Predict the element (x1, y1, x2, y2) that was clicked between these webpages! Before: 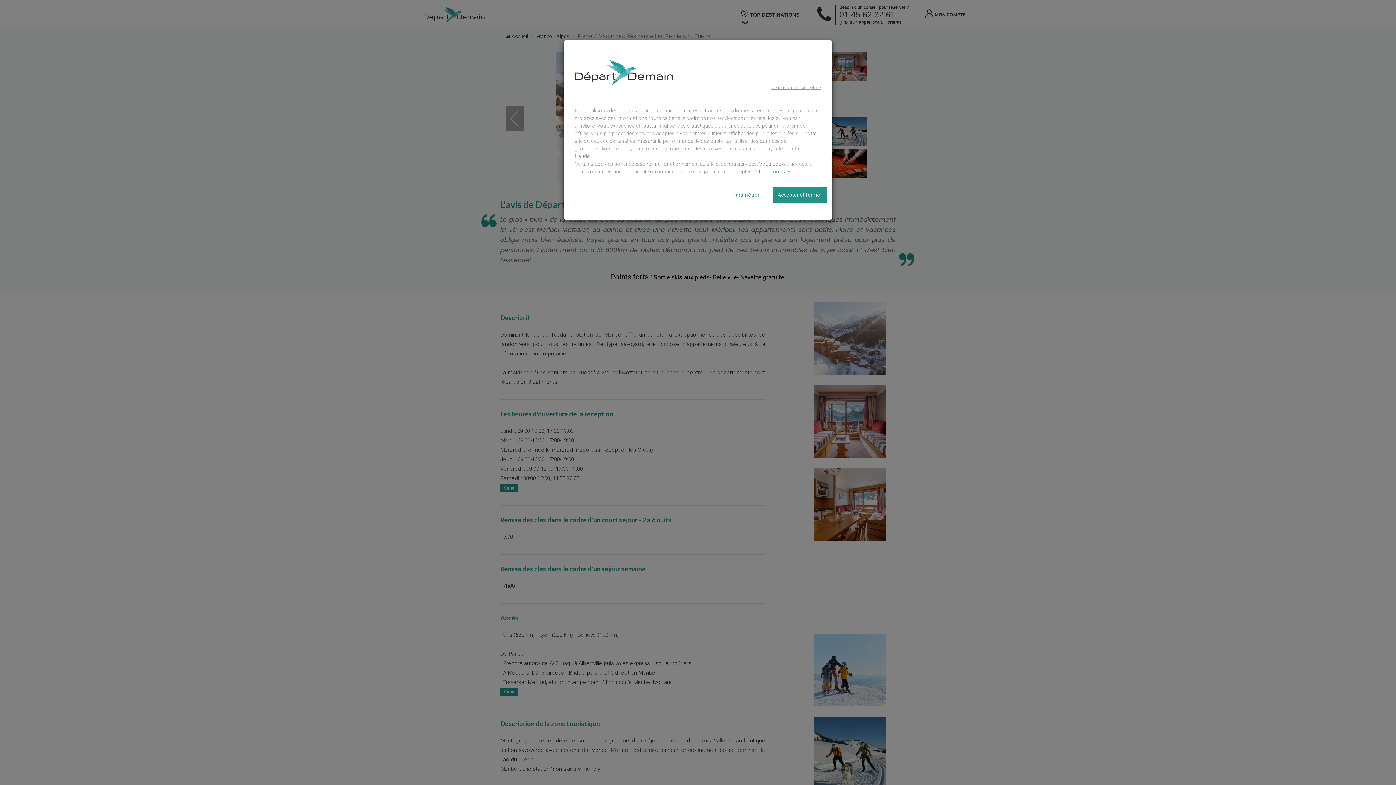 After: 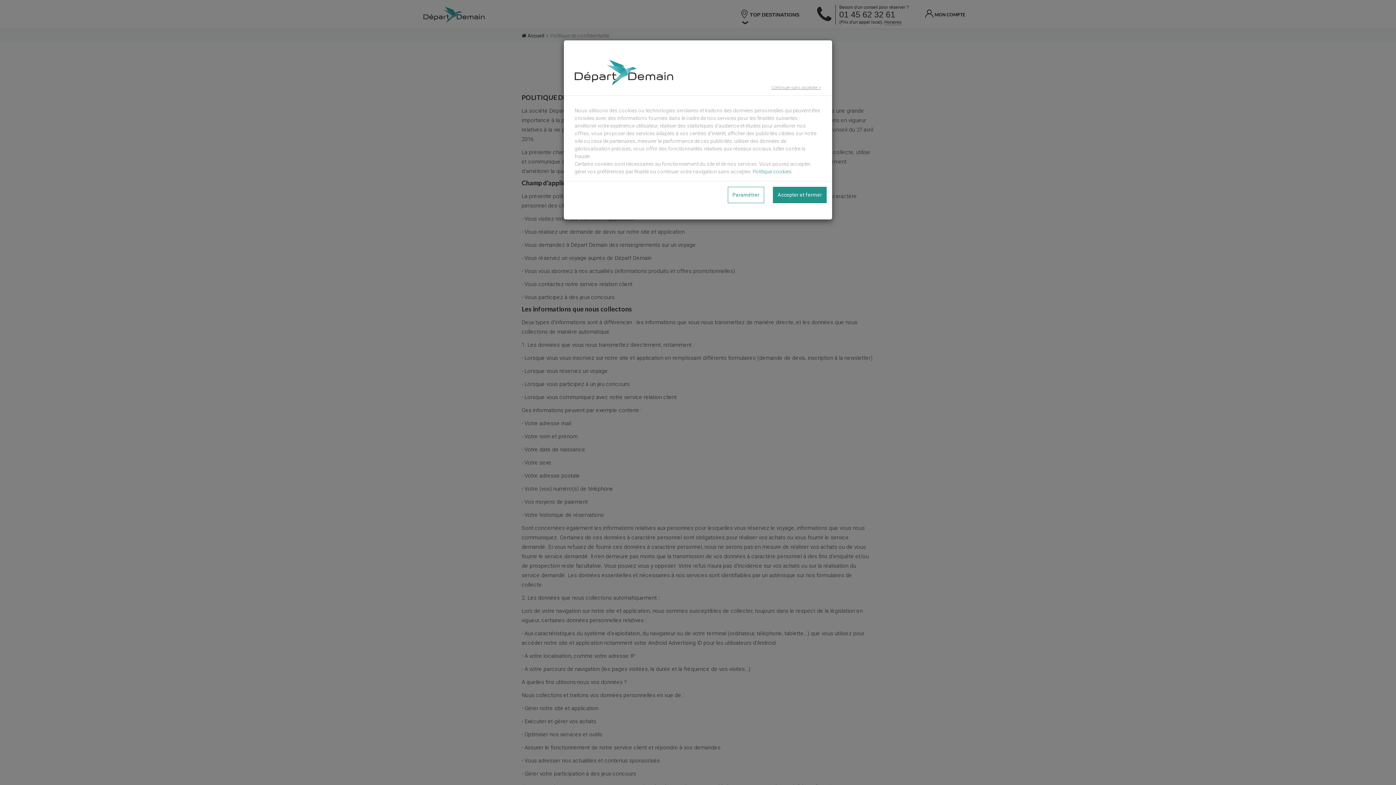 Action: bbox: (752, 168, 792, 174) label: Politique cookies